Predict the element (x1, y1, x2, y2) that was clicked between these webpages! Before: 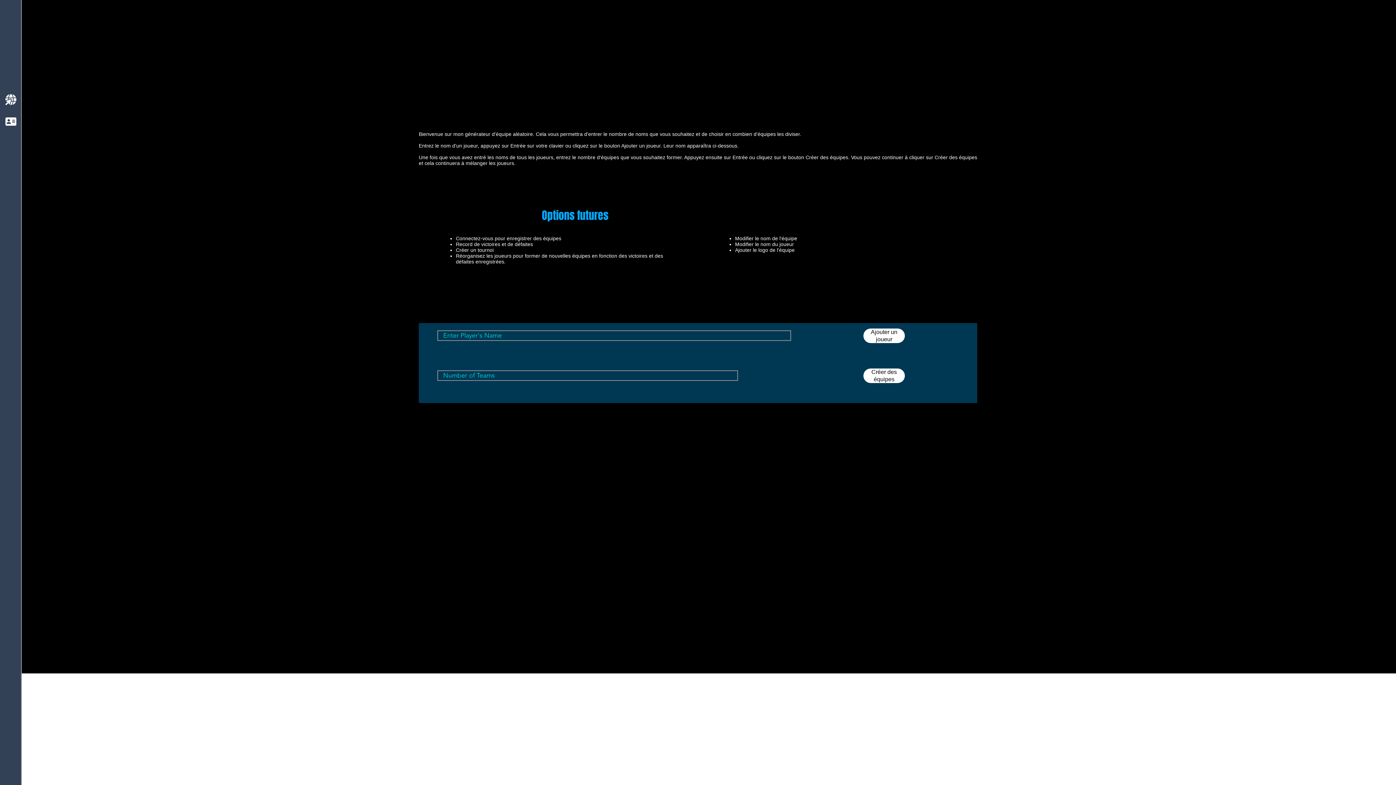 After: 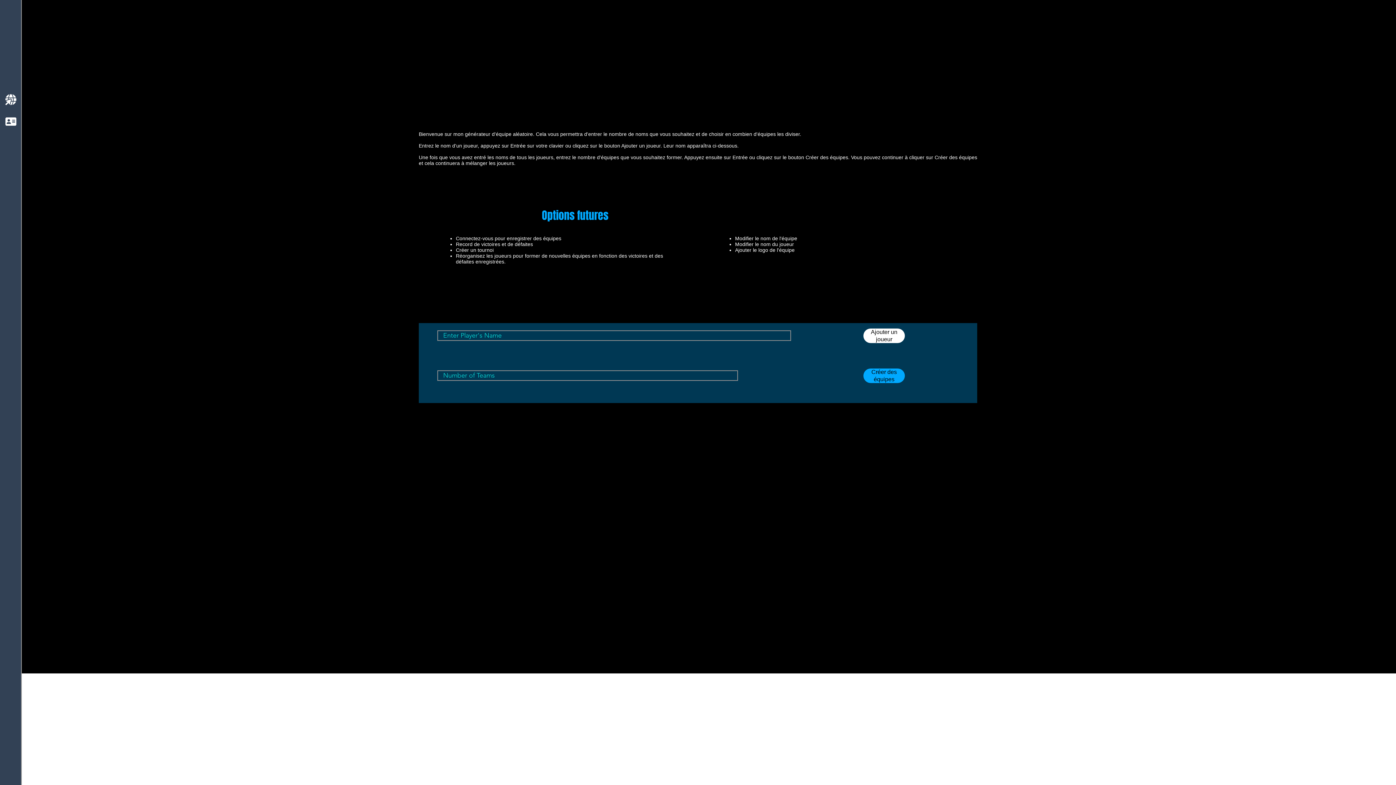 Action: bbox: (863, 368, 905, 383) label: Créer des équipes